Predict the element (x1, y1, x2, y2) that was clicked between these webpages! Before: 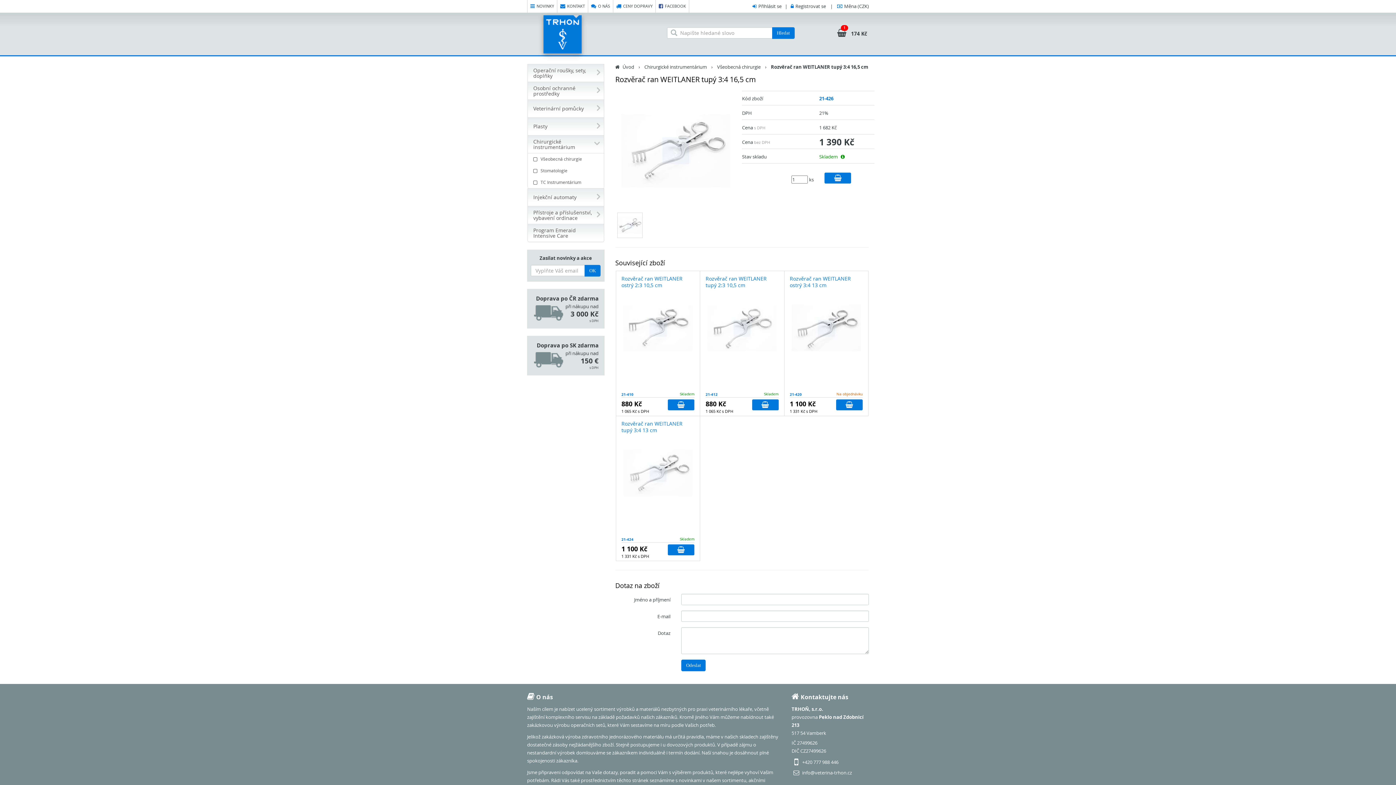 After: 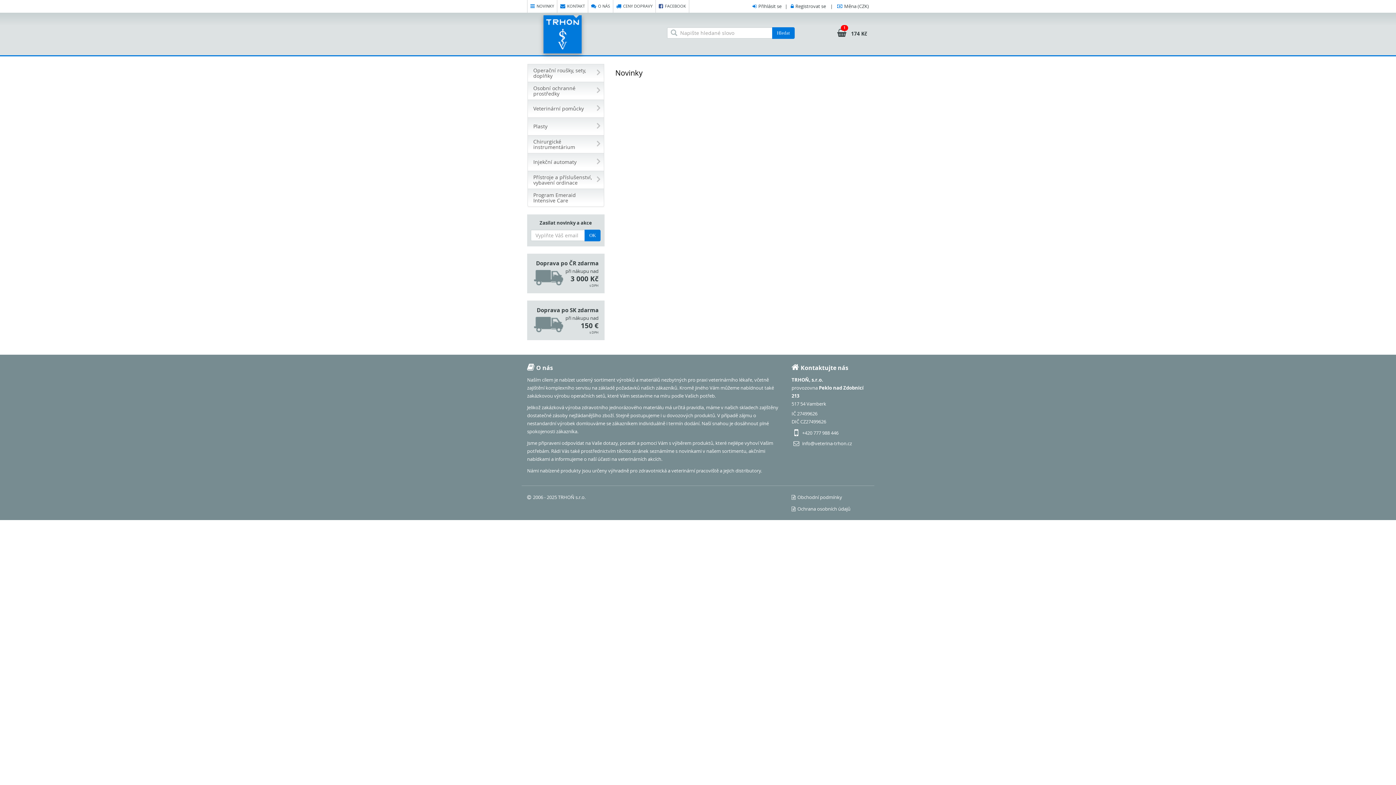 Action: label: NOVINKY bbox: (527, 0, 557, 12)